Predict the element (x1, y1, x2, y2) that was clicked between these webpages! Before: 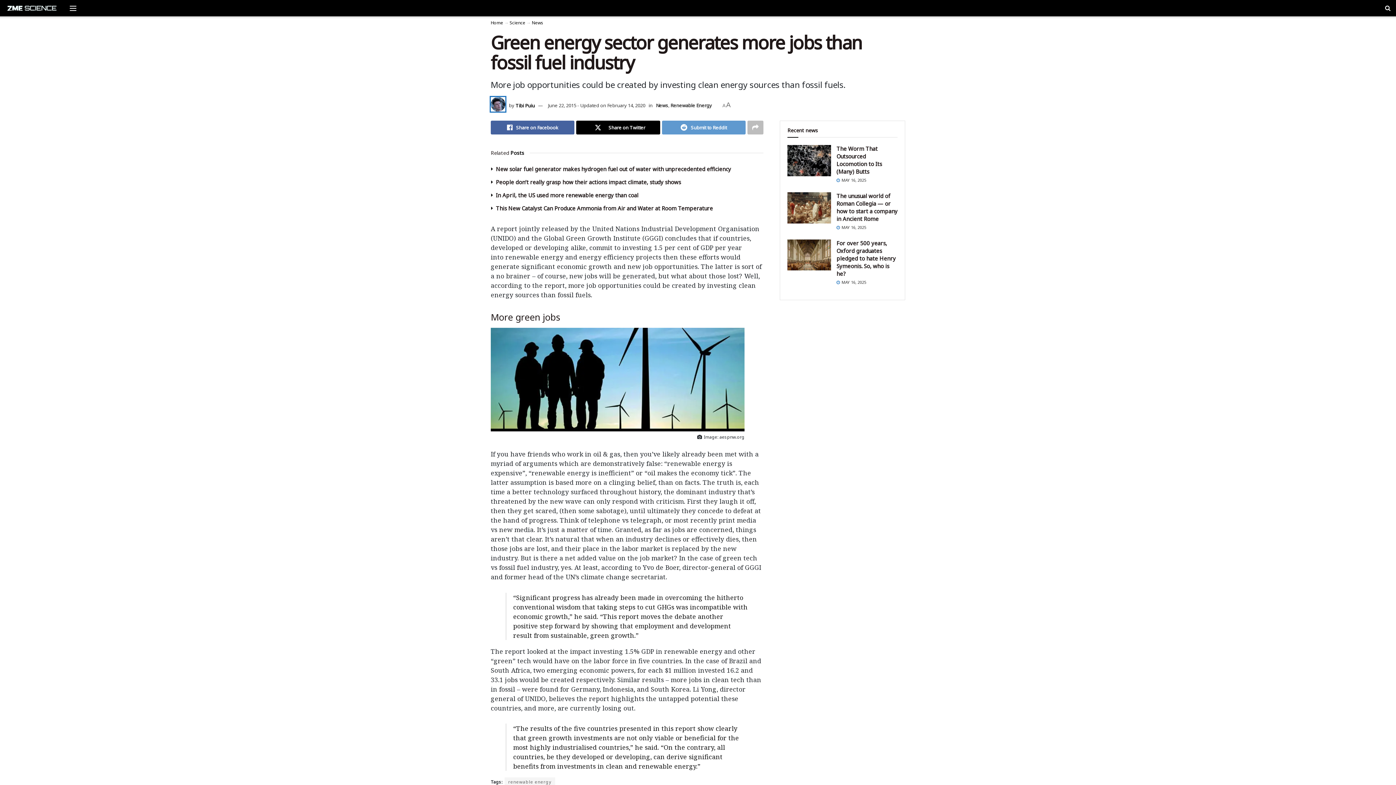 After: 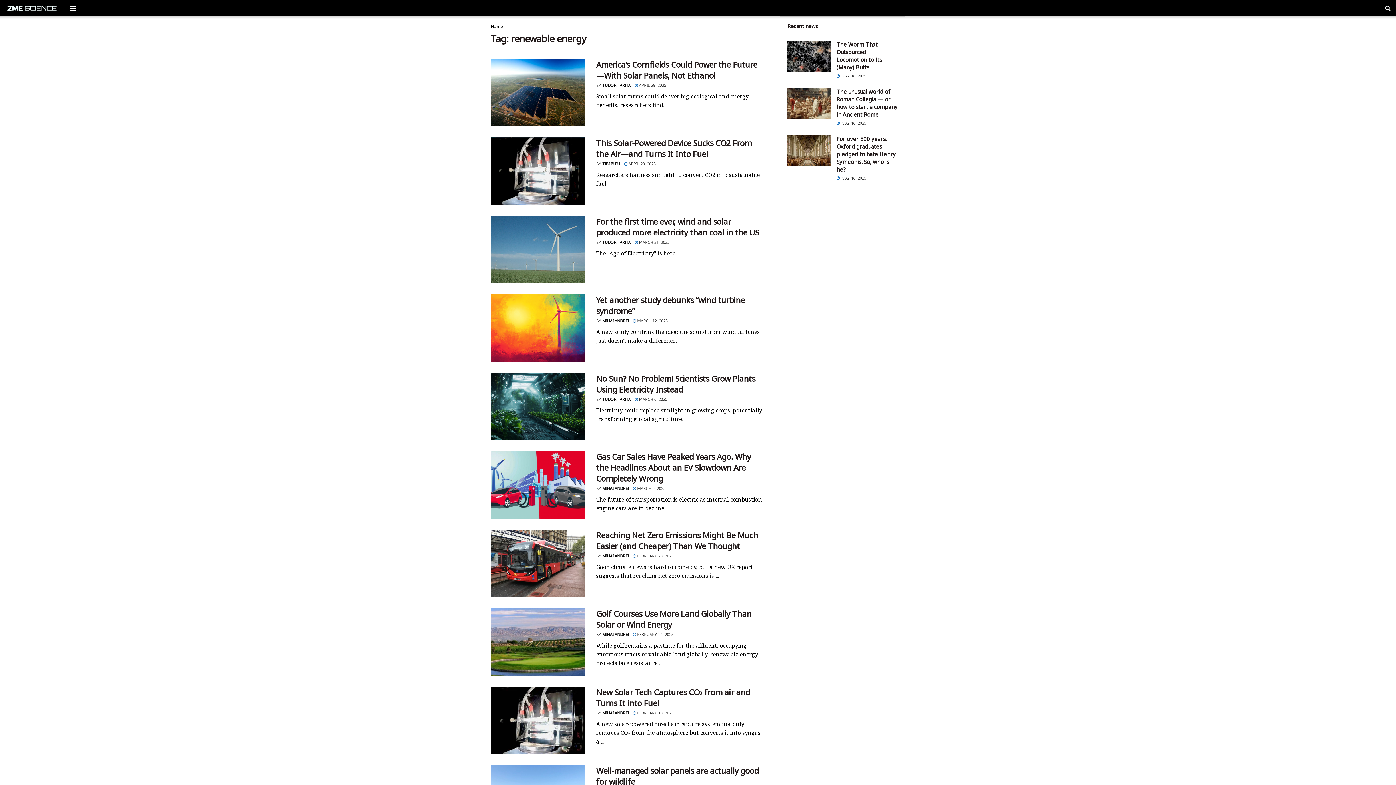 Action: label: renewable energy bbox: (504, 777, 555, 786)